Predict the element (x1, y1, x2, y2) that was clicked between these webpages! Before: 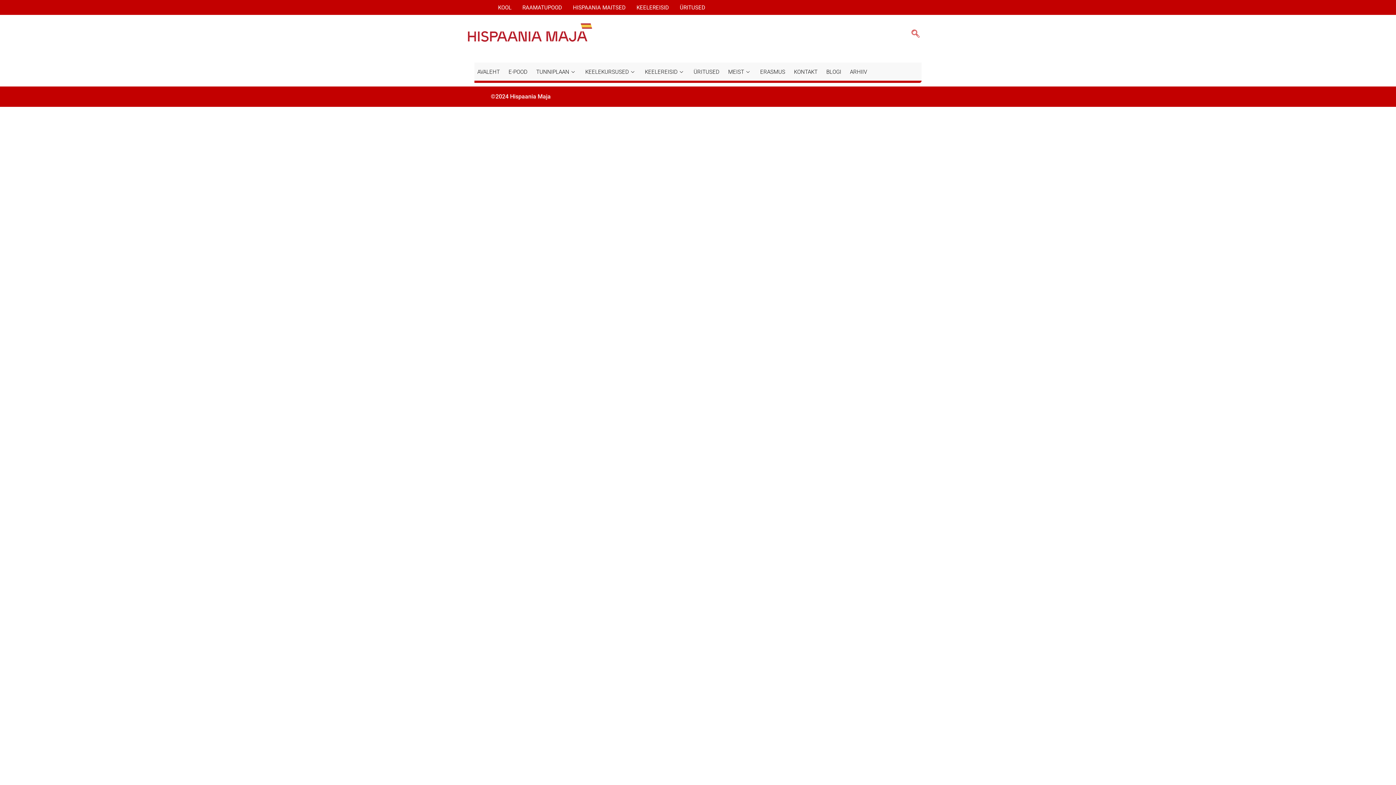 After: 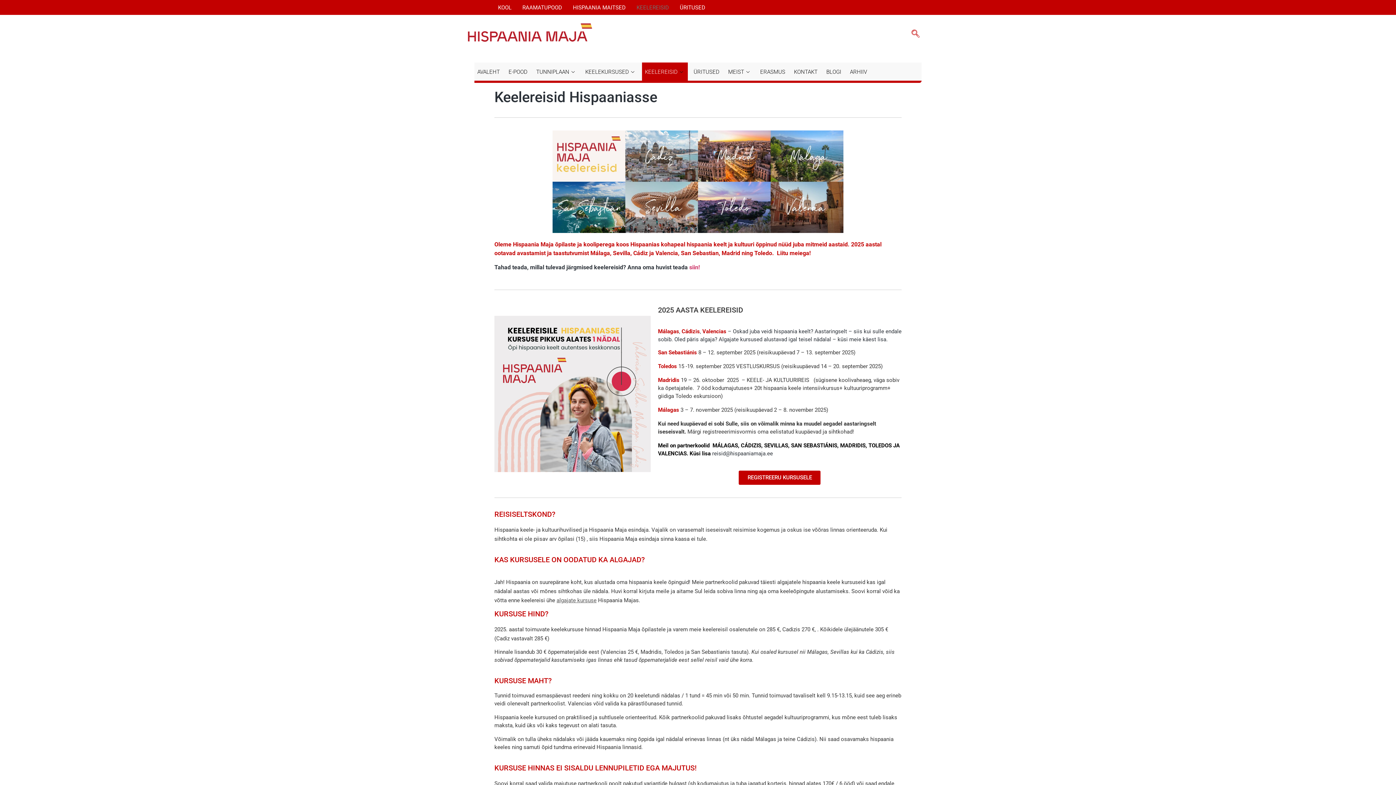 Action: label: KEELEREISID bbox: (642, 62, 688, 80)